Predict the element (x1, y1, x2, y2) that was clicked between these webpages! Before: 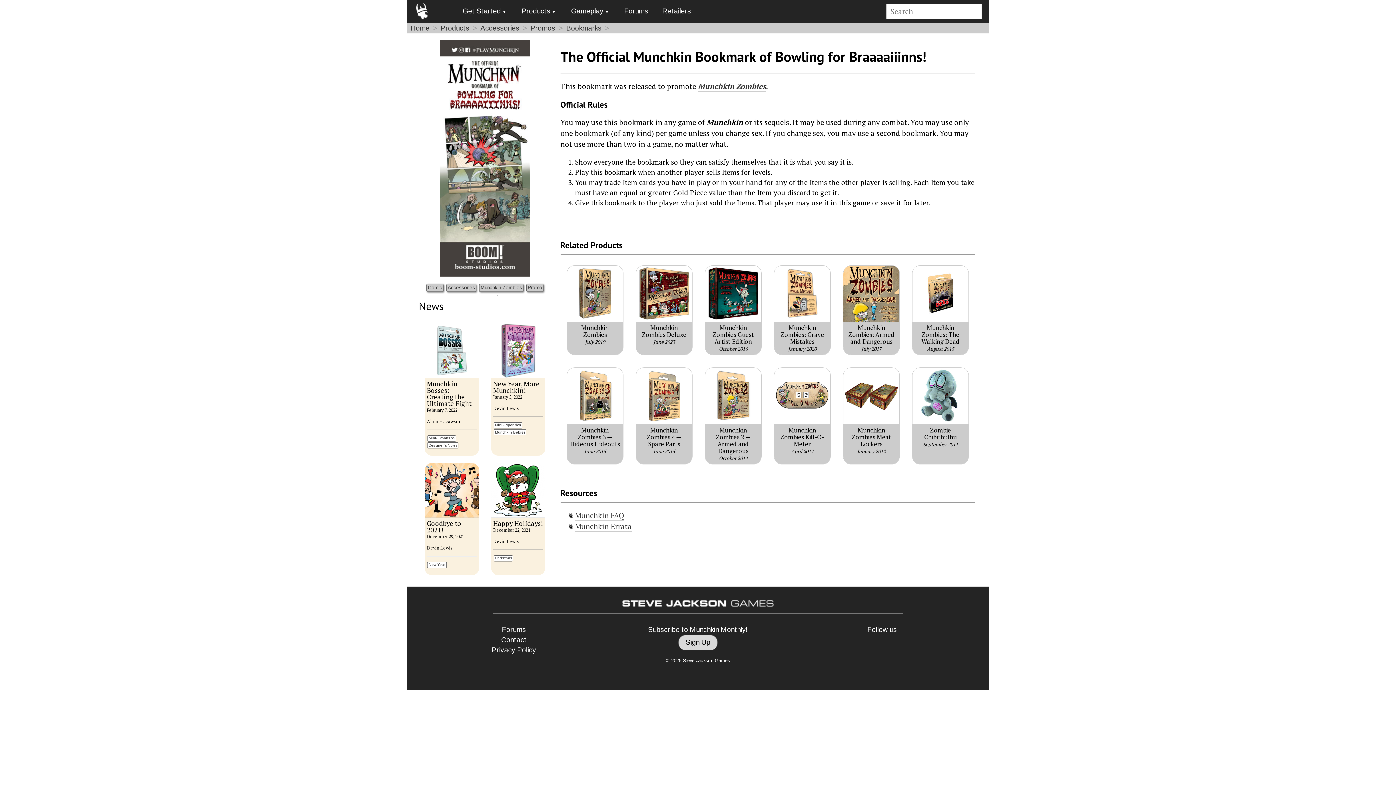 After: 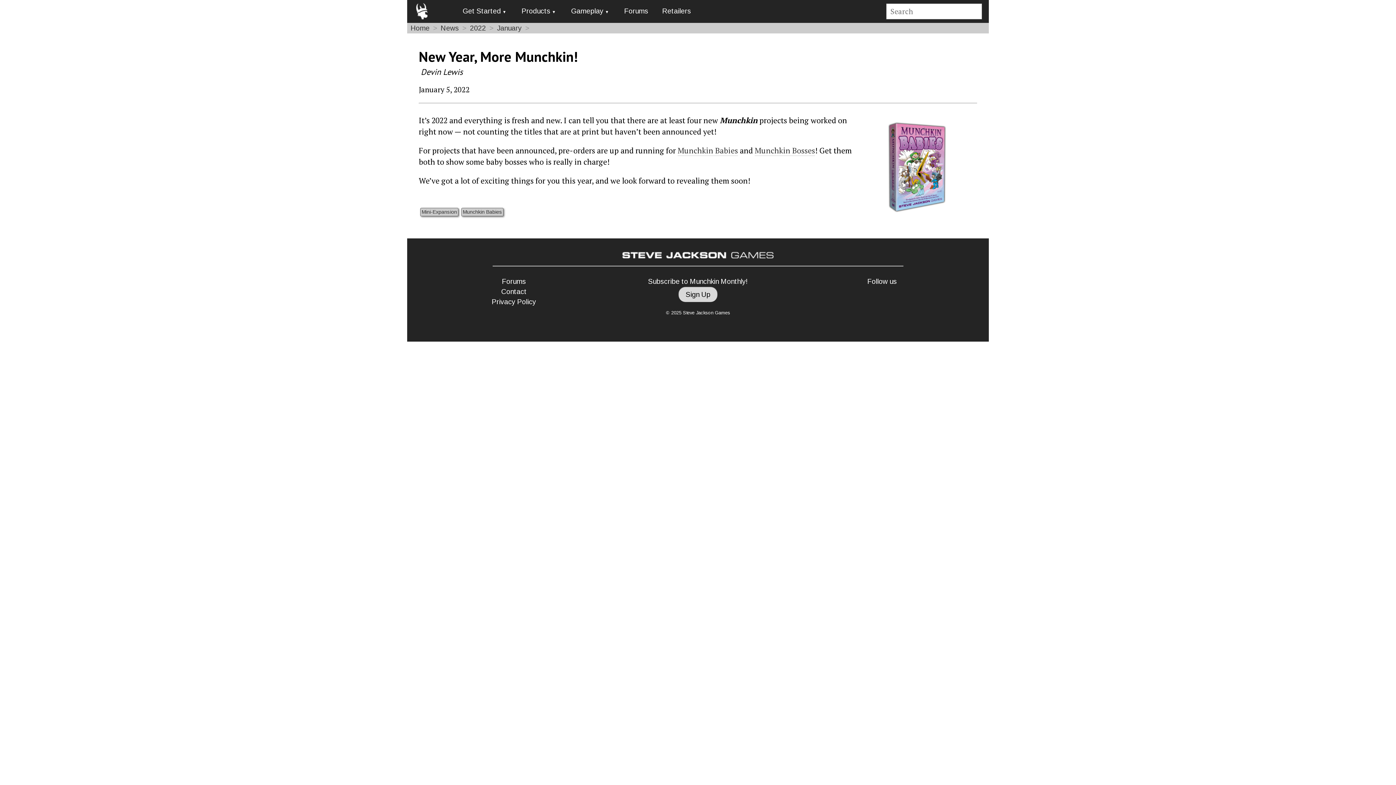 Action: label: New Year, More Munchkin! bbox: (493, 379, 539, 394)